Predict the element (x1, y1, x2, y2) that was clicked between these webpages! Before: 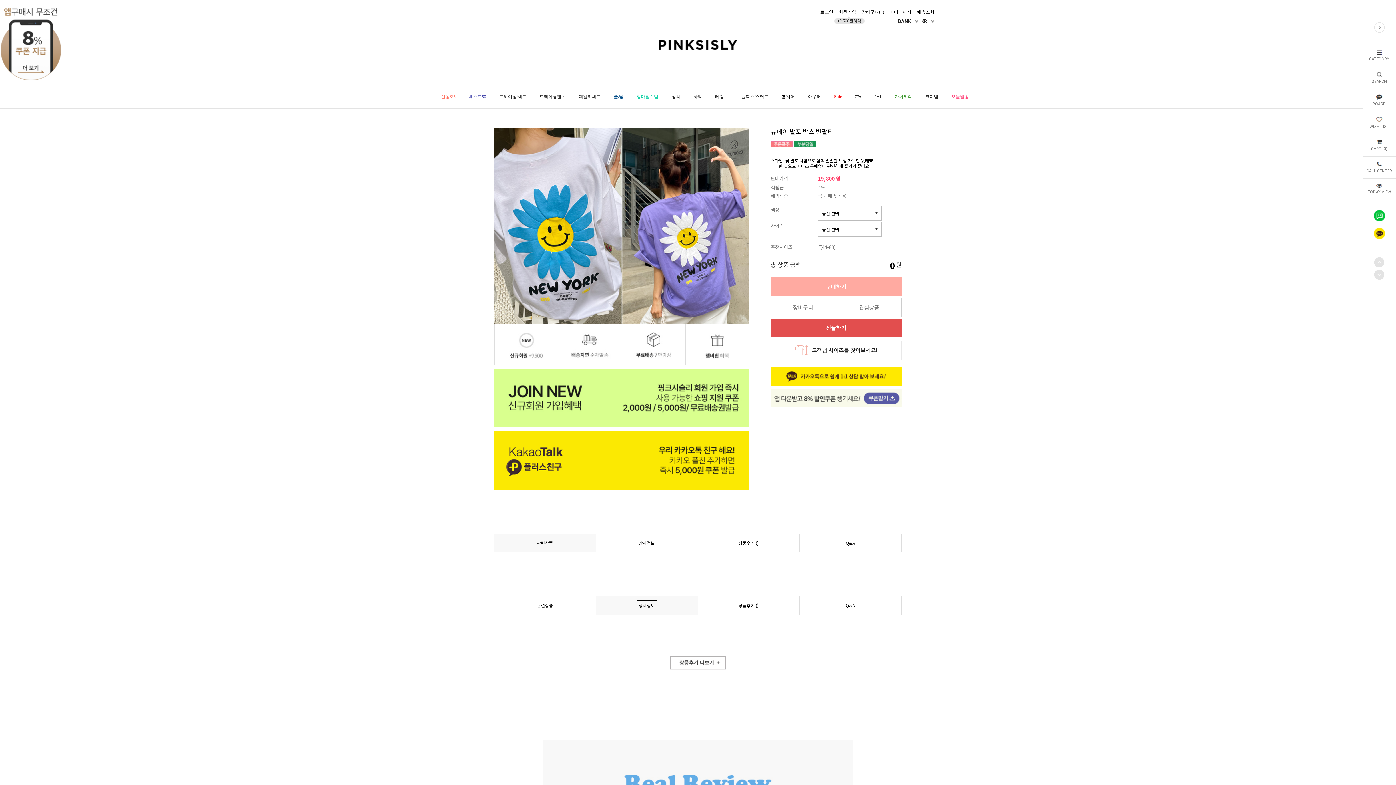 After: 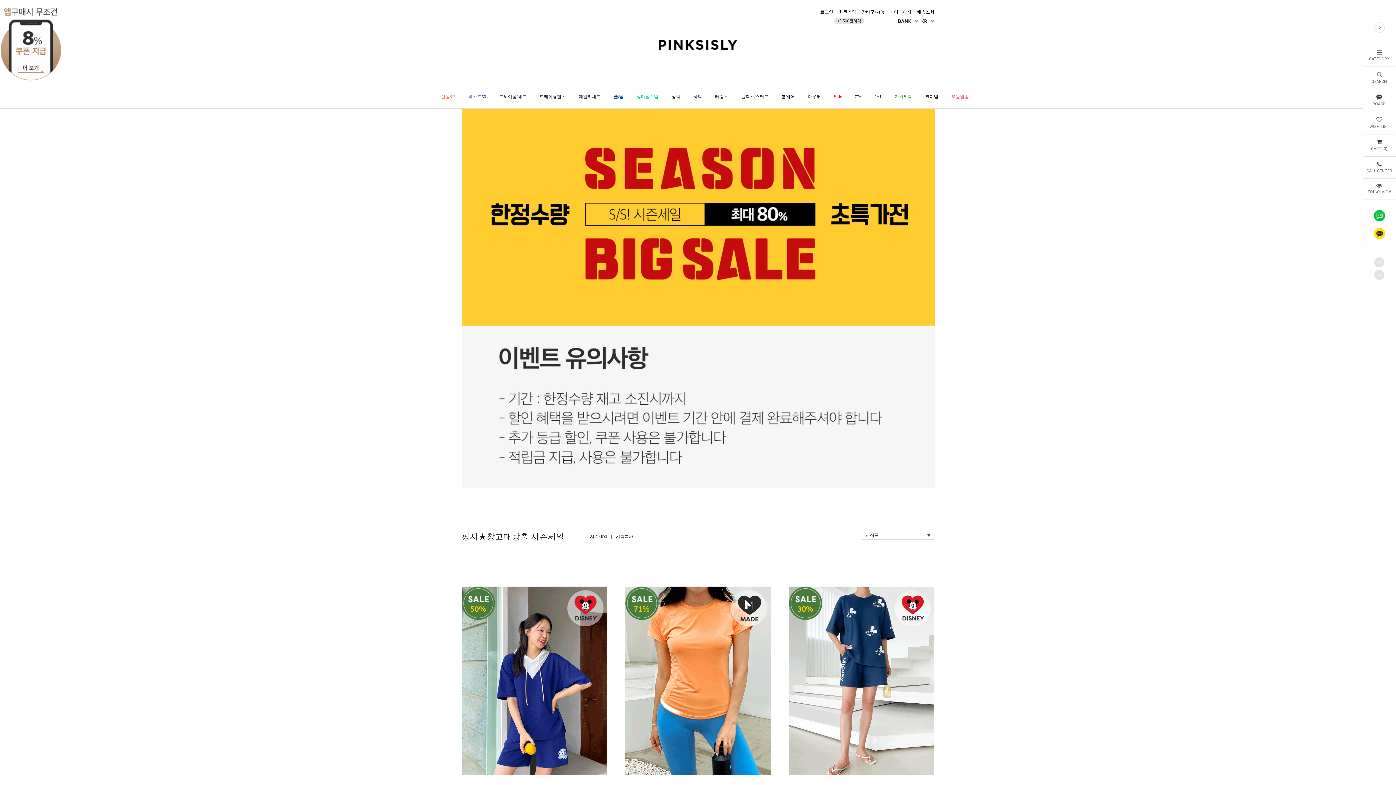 Action: bbox: (834, 94, 841, 108) label: Sale